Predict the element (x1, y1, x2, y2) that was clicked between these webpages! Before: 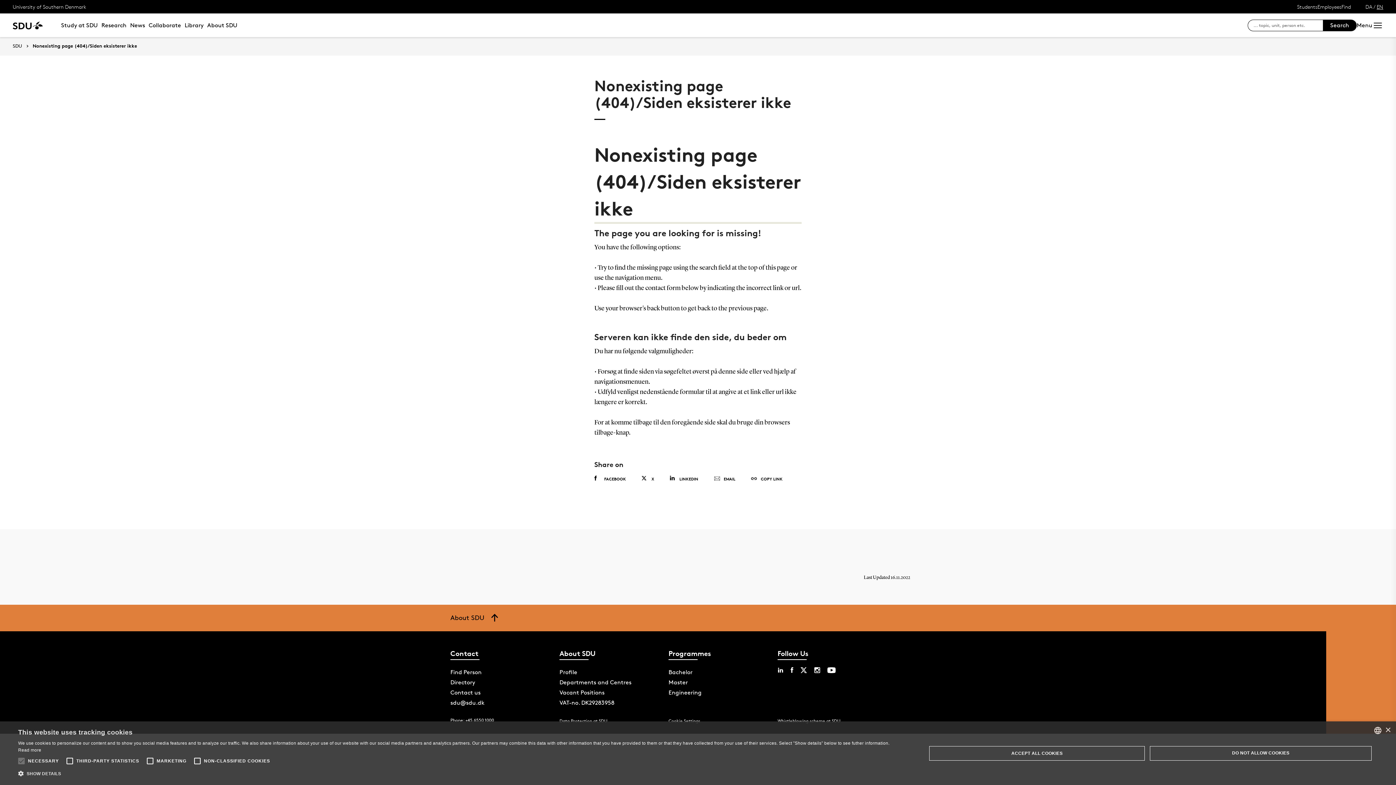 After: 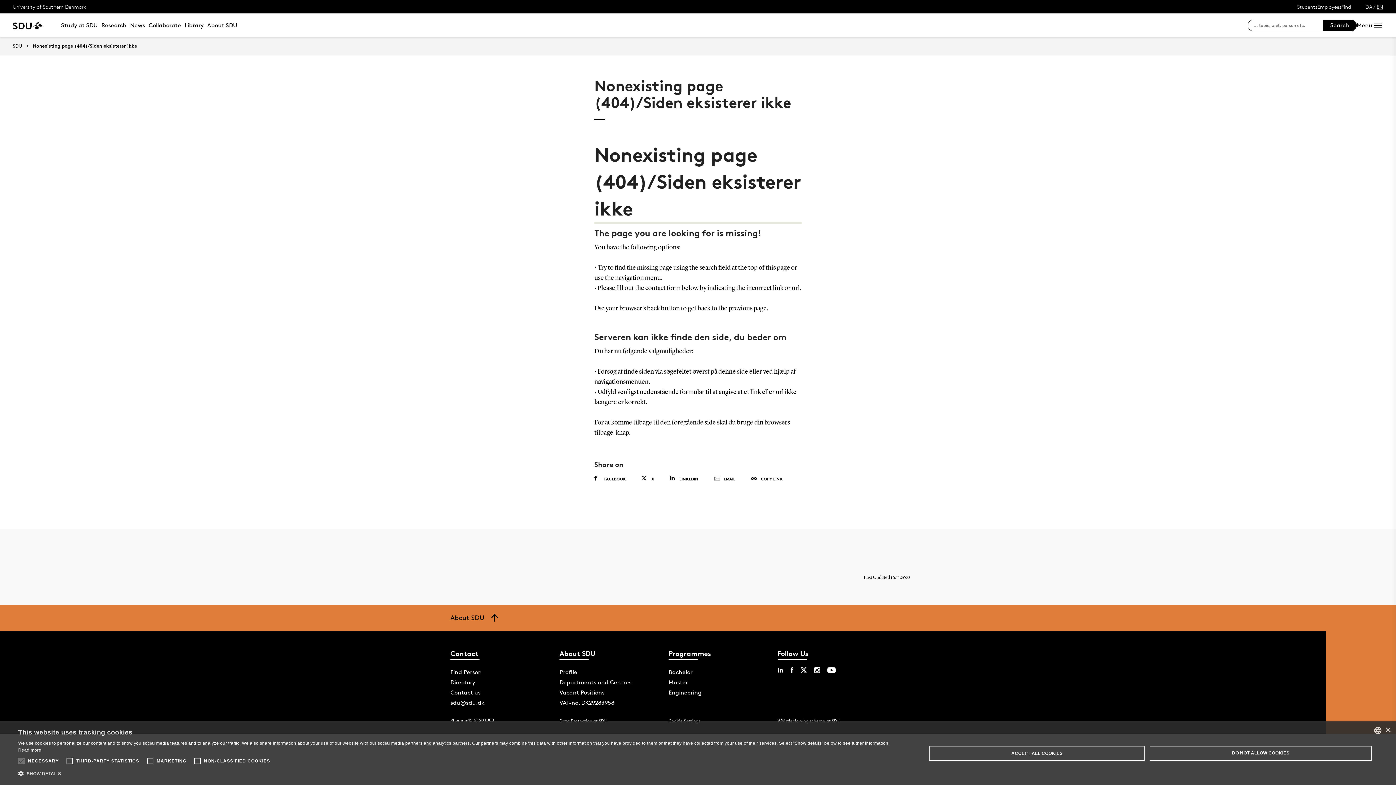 Action: label: Cookie Settings bbox: (668, 718, 700, 724)